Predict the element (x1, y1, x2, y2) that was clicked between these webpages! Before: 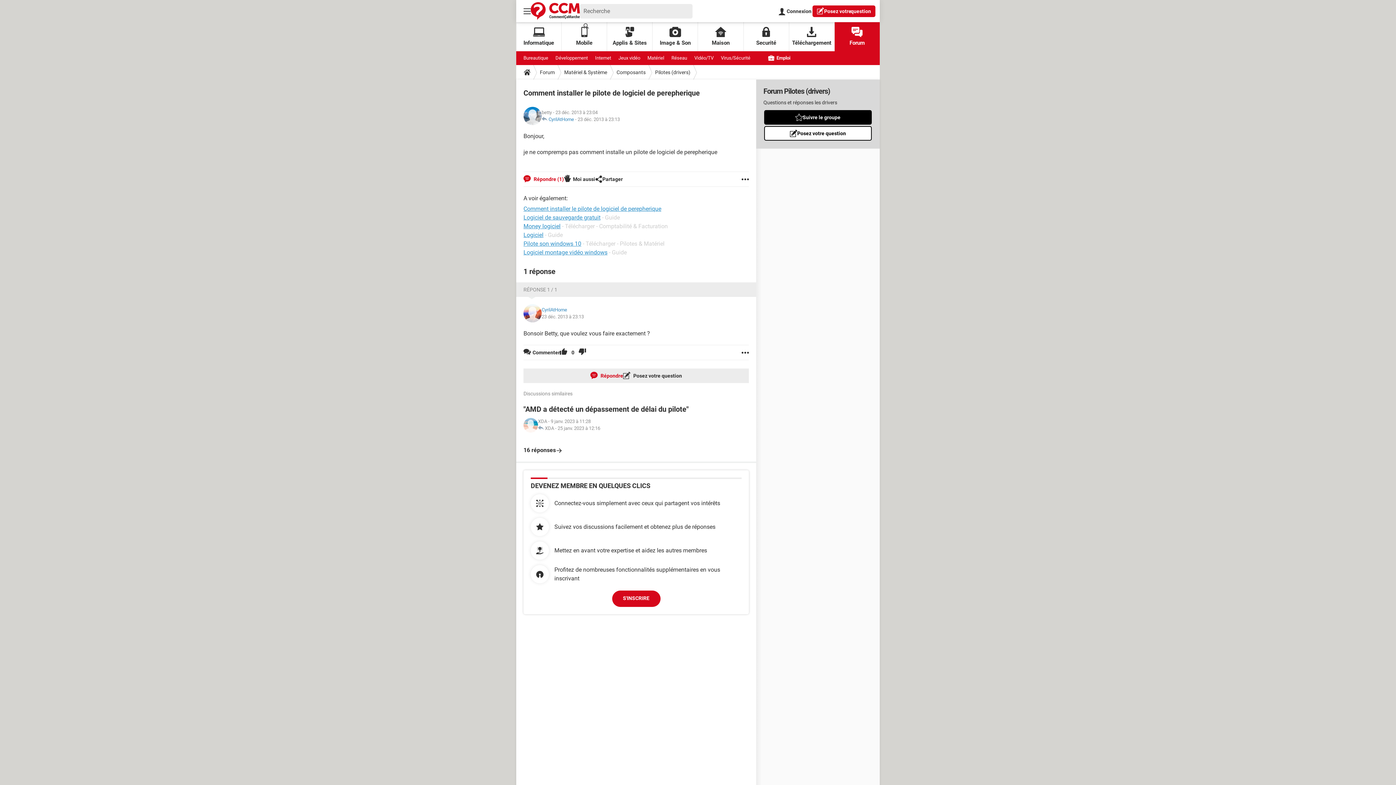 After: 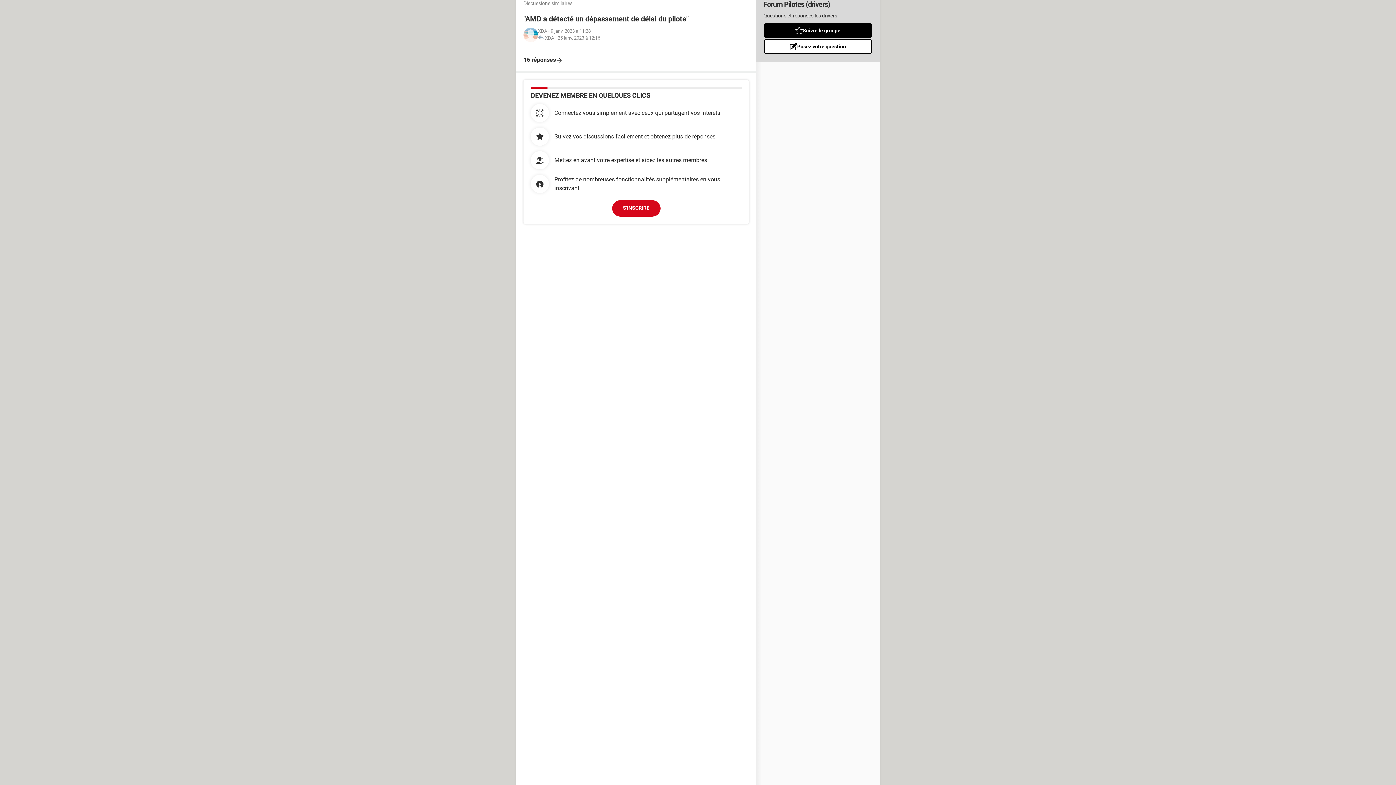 Action: bbox: (590, 368, 623, 383) label:  Répondre